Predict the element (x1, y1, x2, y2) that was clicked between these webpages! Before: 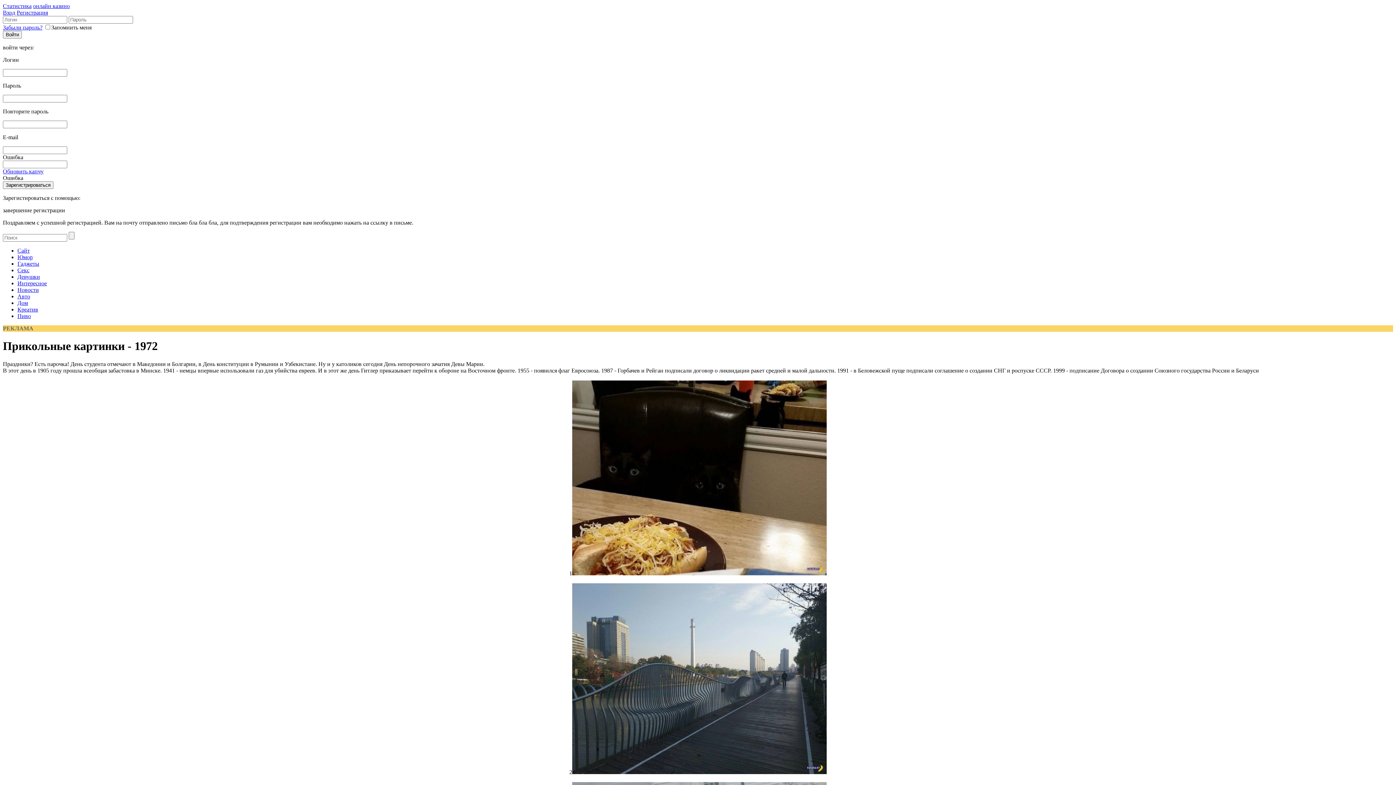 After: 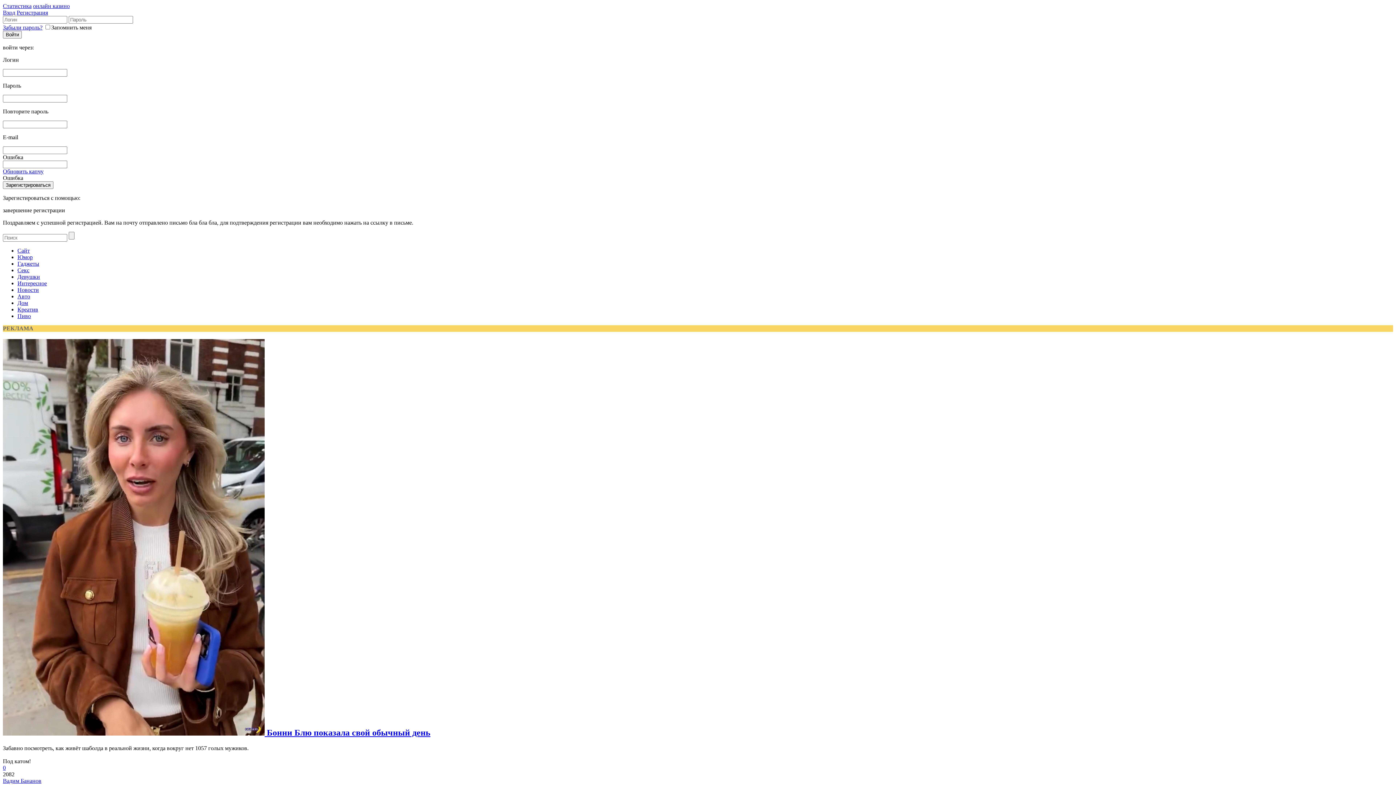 Action: bbox: (17, 267, 29, 273) label: Секс